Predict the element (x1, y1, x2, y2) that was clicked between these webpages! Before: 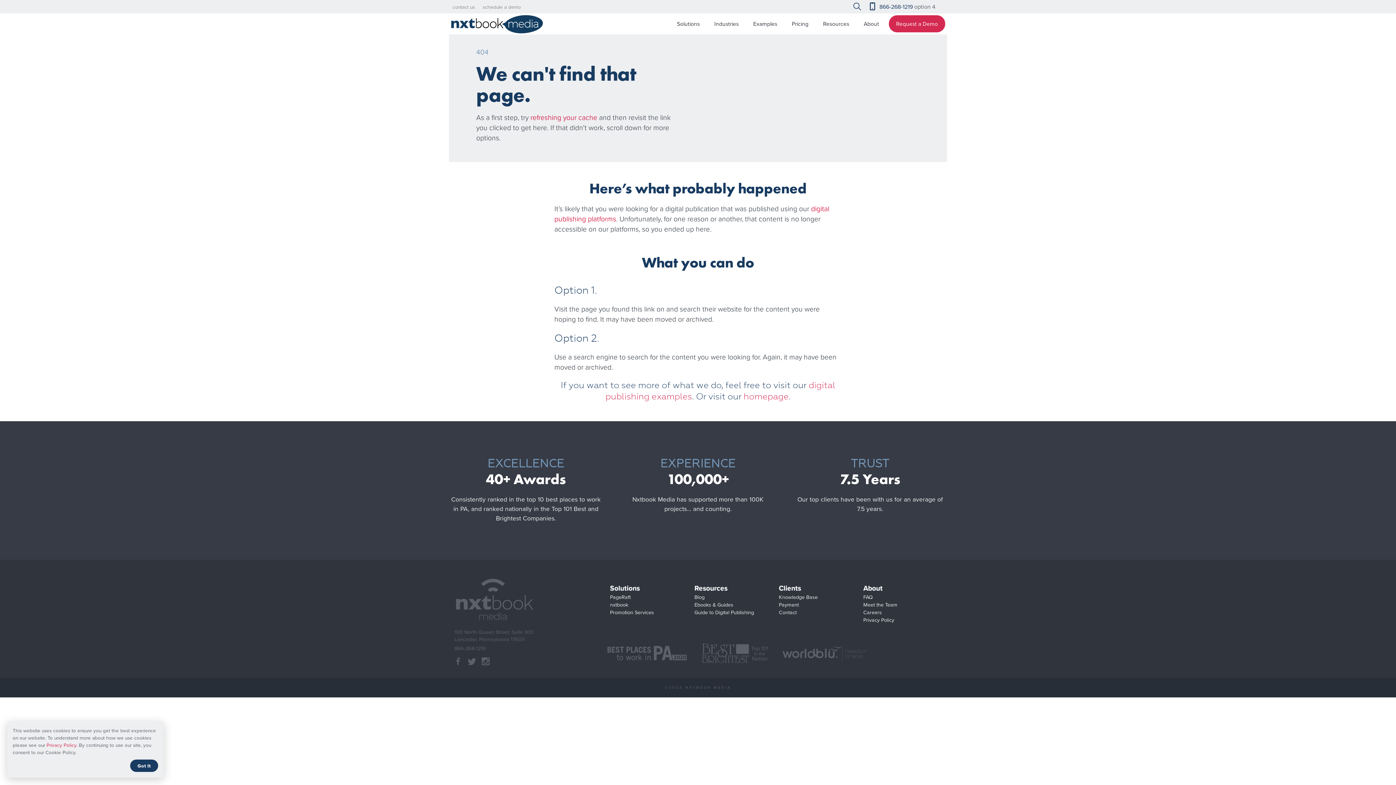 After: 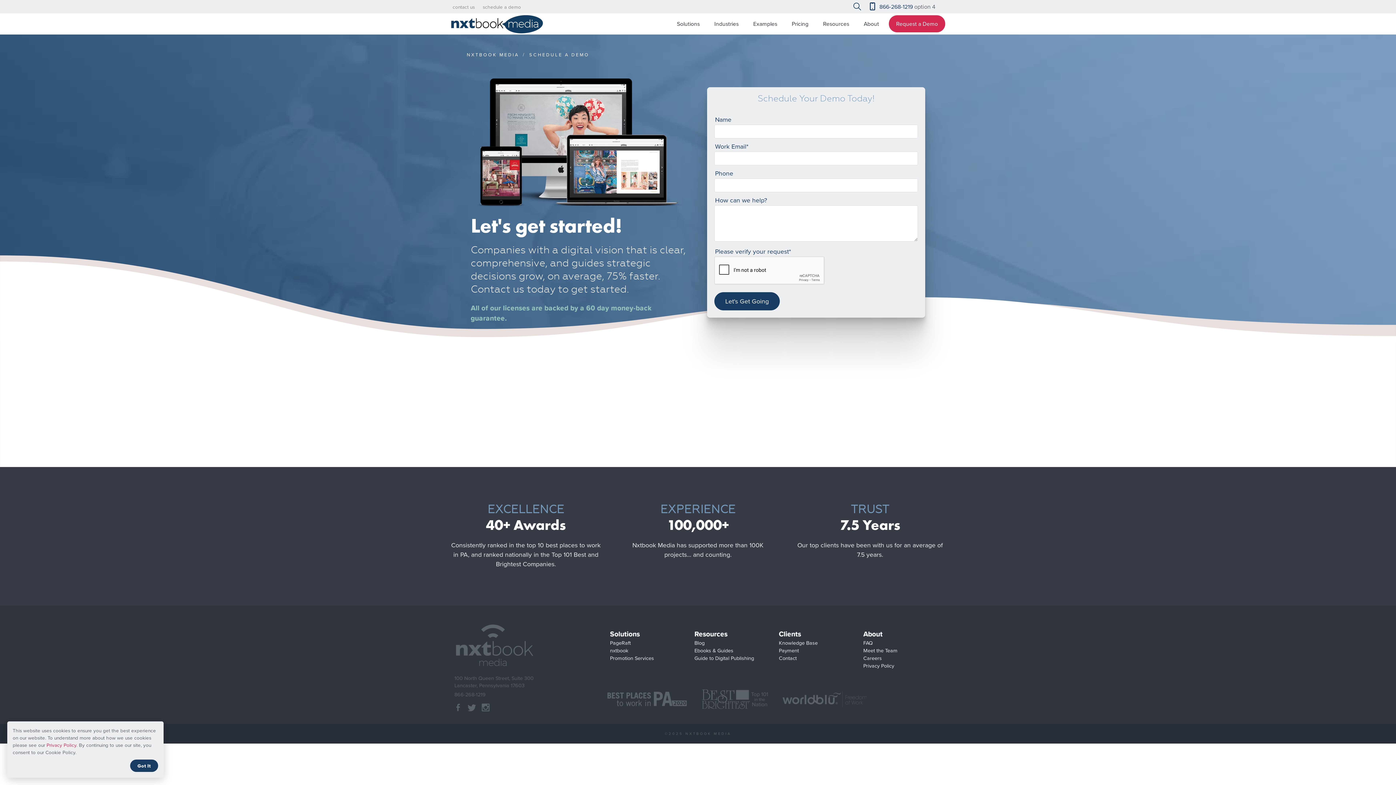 Action: label: Request a Demo bbox: (889, 17, 945, 31)